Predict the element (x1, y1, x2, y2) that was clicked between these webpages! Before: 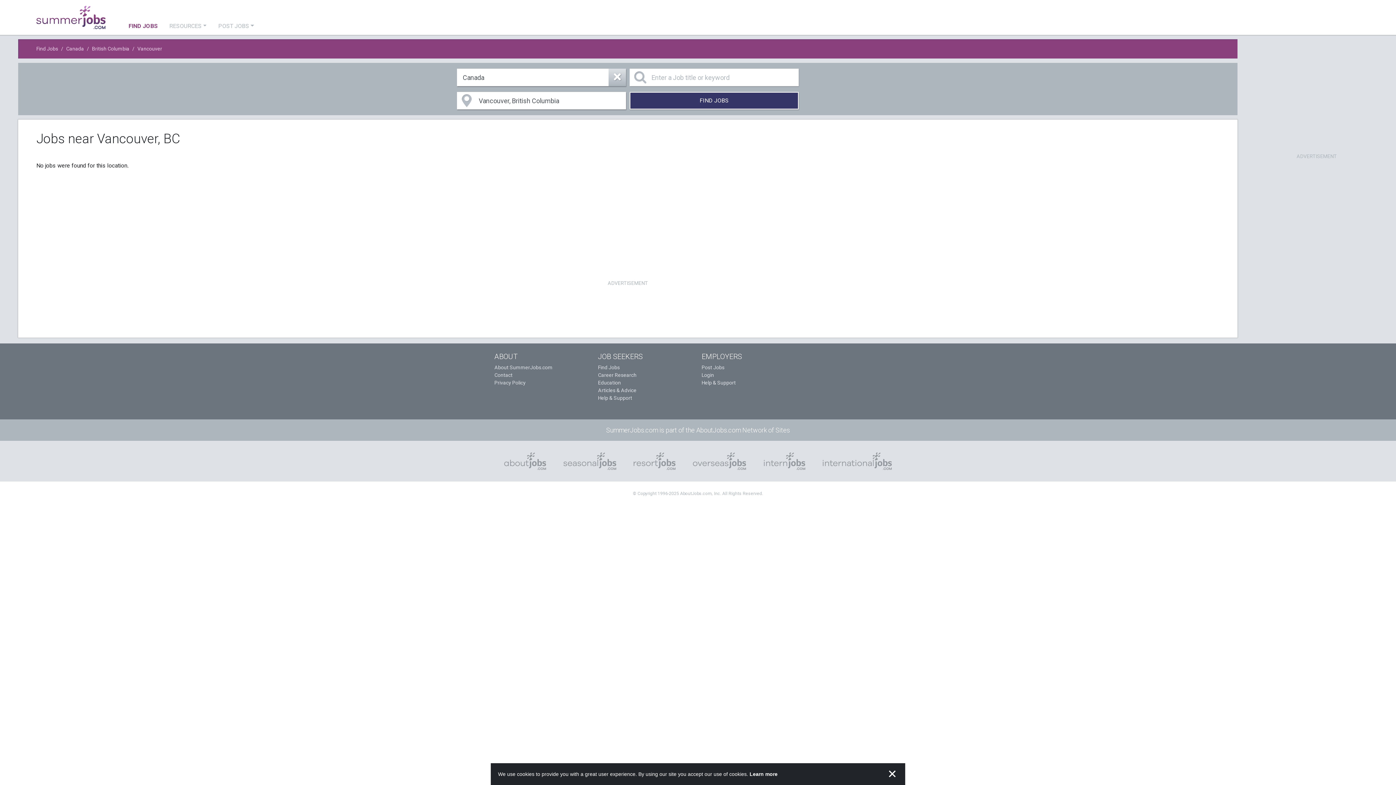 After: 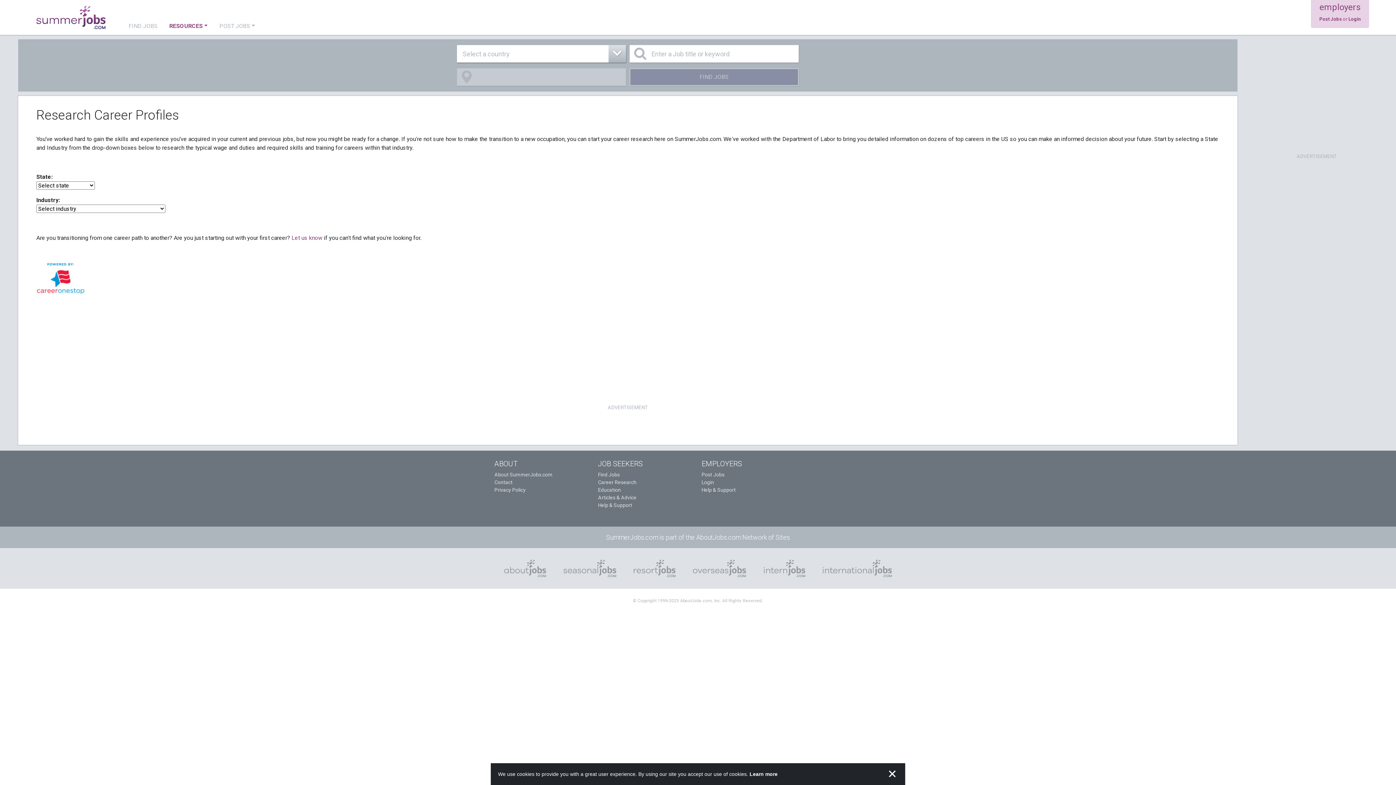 Action: label: Career Research bbox: (598, 372, 636, 378)